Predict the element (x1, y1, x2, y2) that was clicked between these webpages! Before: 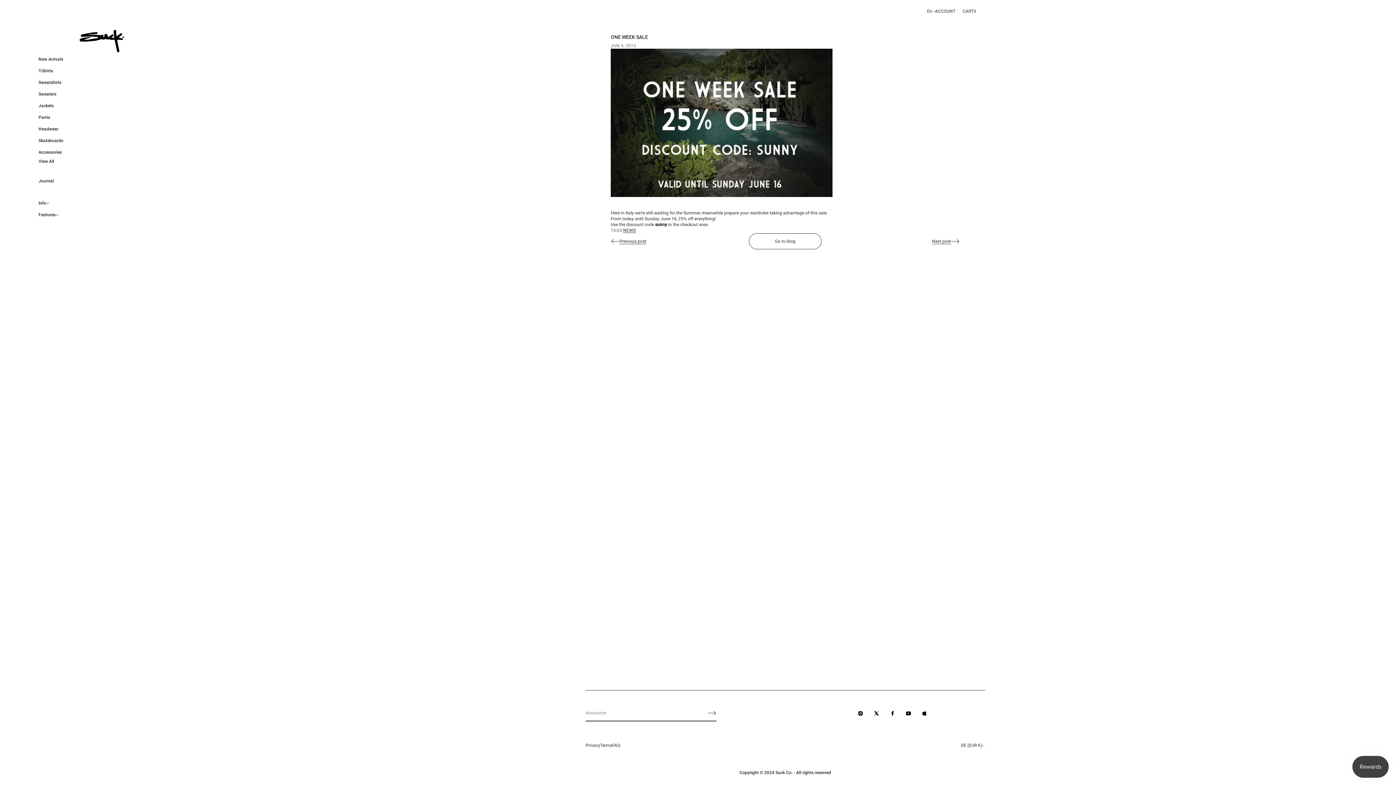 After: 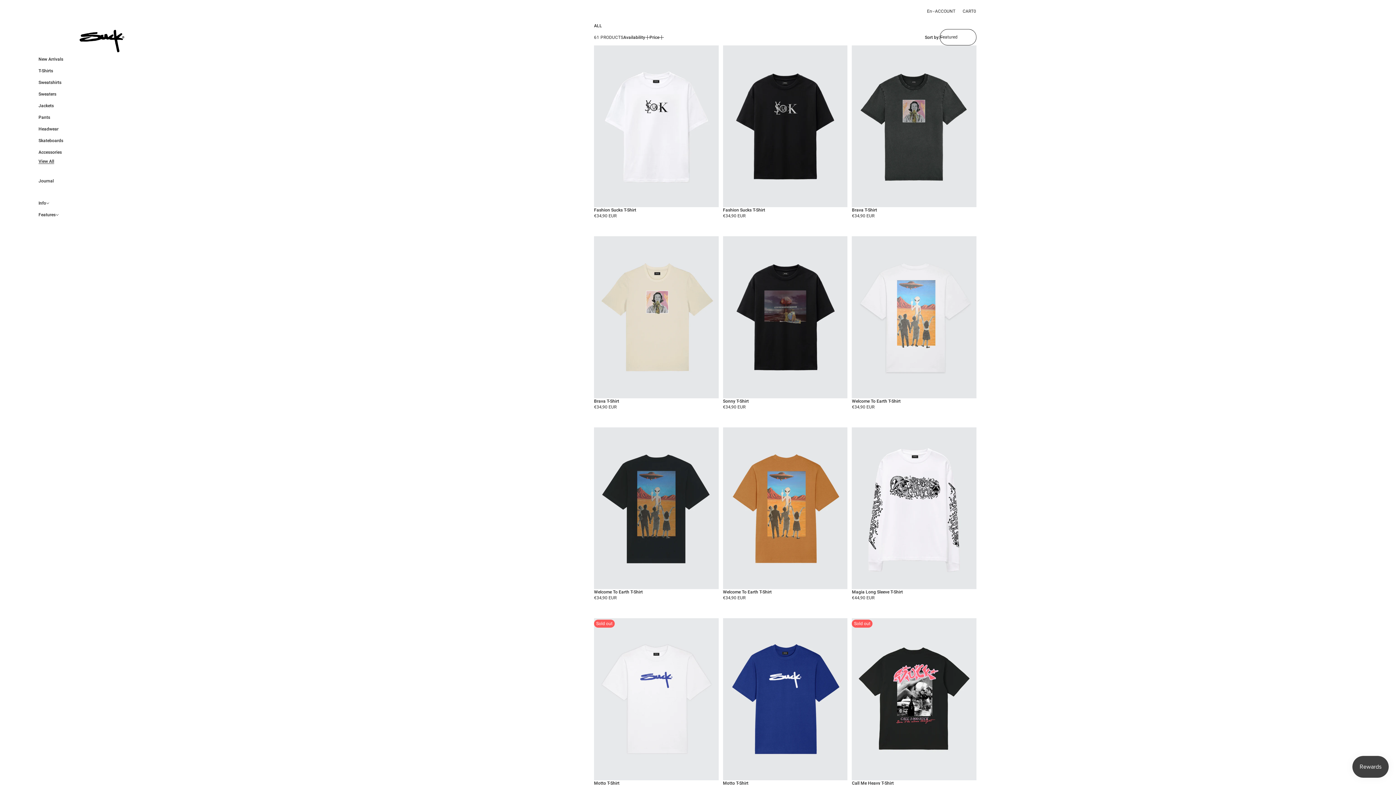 Action: label: View All


 bbox: (38, 158, 54, 177)